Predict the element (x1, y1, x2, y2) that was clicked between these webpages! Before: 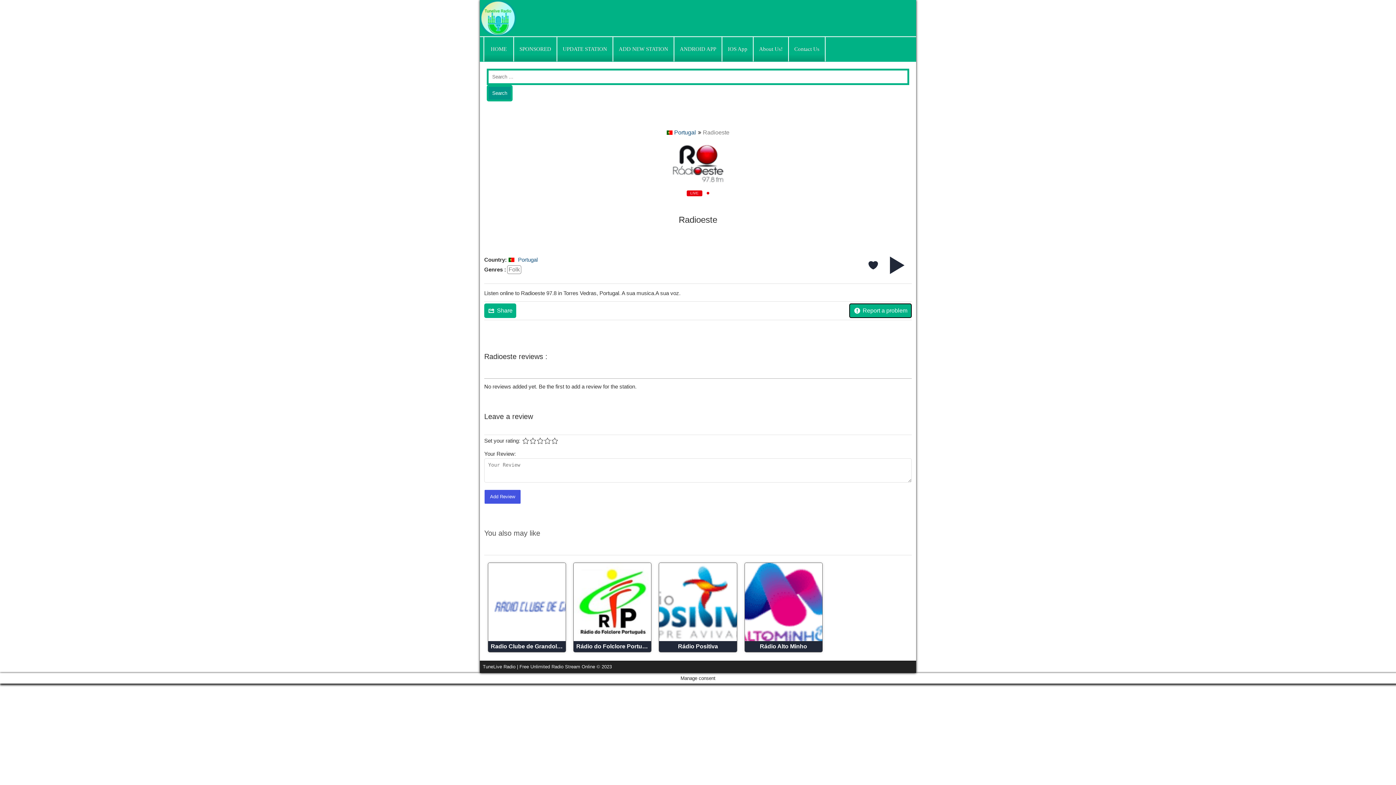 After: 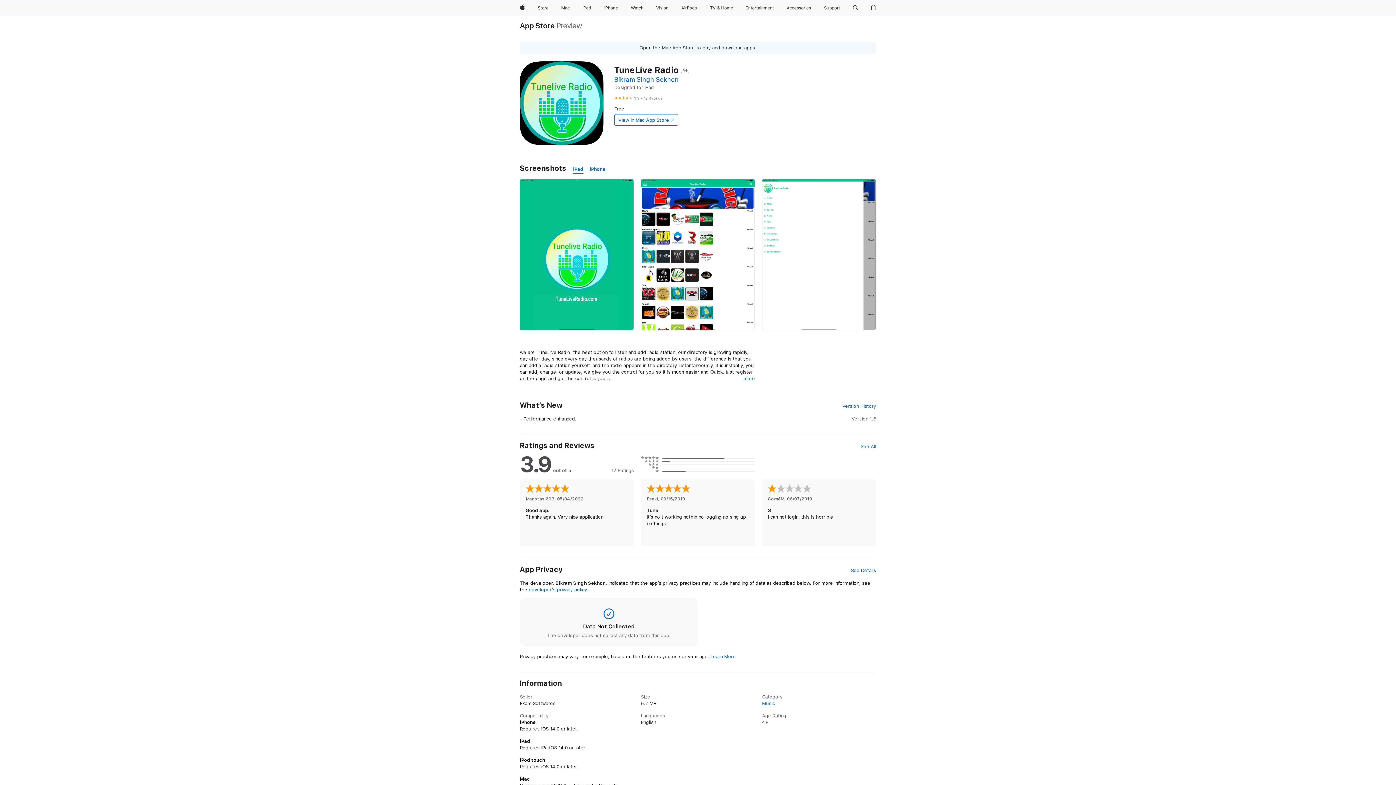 Action: bbox: (722, 37, 753, 61) label: IOS App